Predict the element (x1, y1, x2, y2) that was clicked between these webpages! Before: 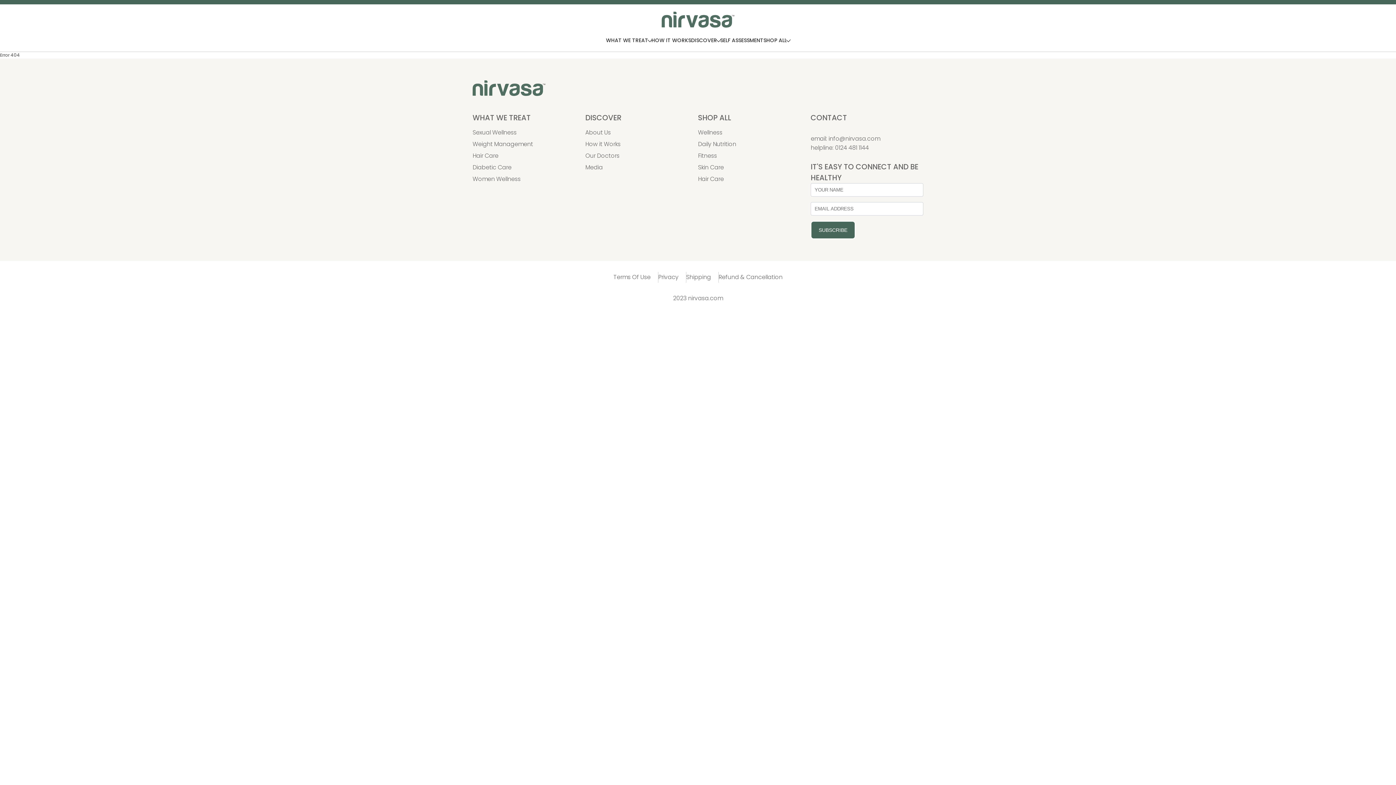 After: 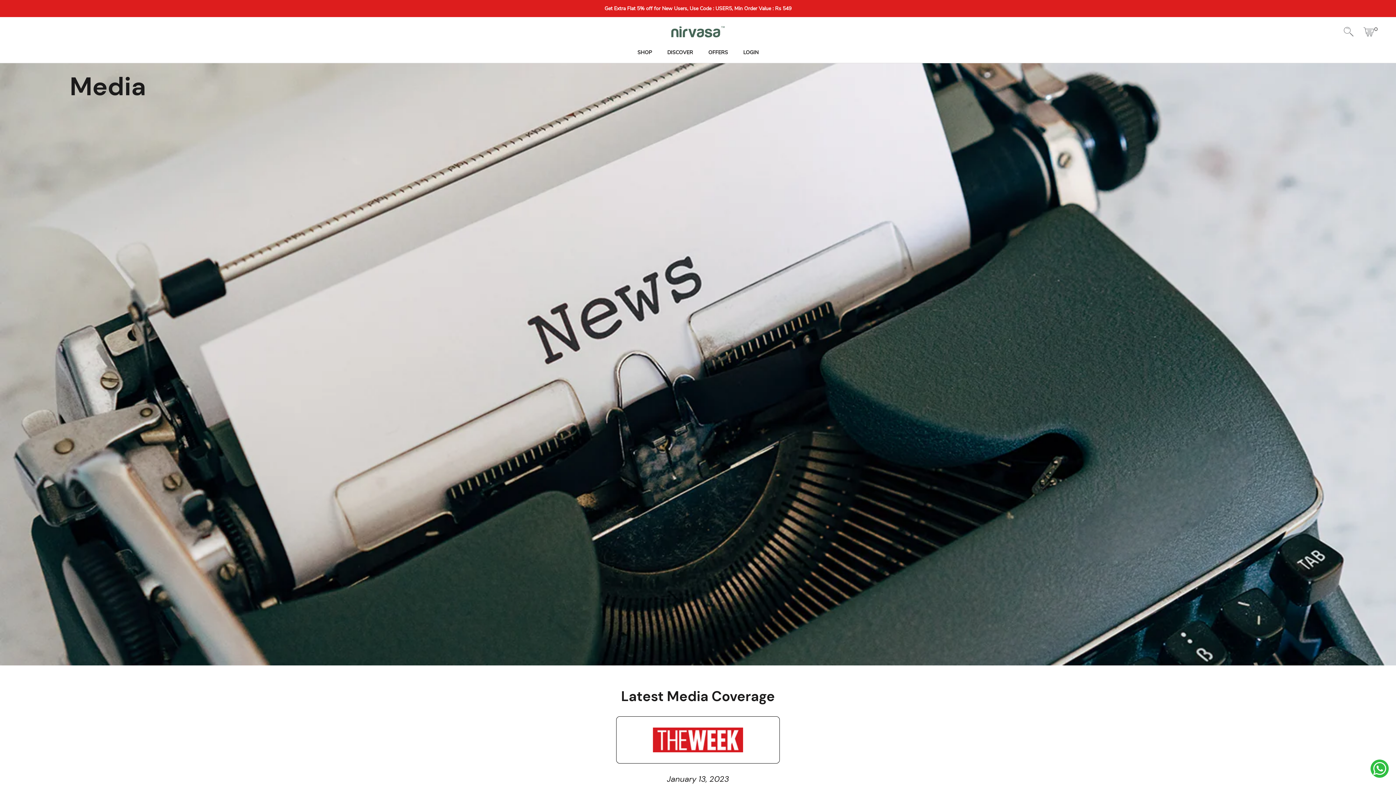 Action: bbox: (585, 163, 602, 171) label: Media